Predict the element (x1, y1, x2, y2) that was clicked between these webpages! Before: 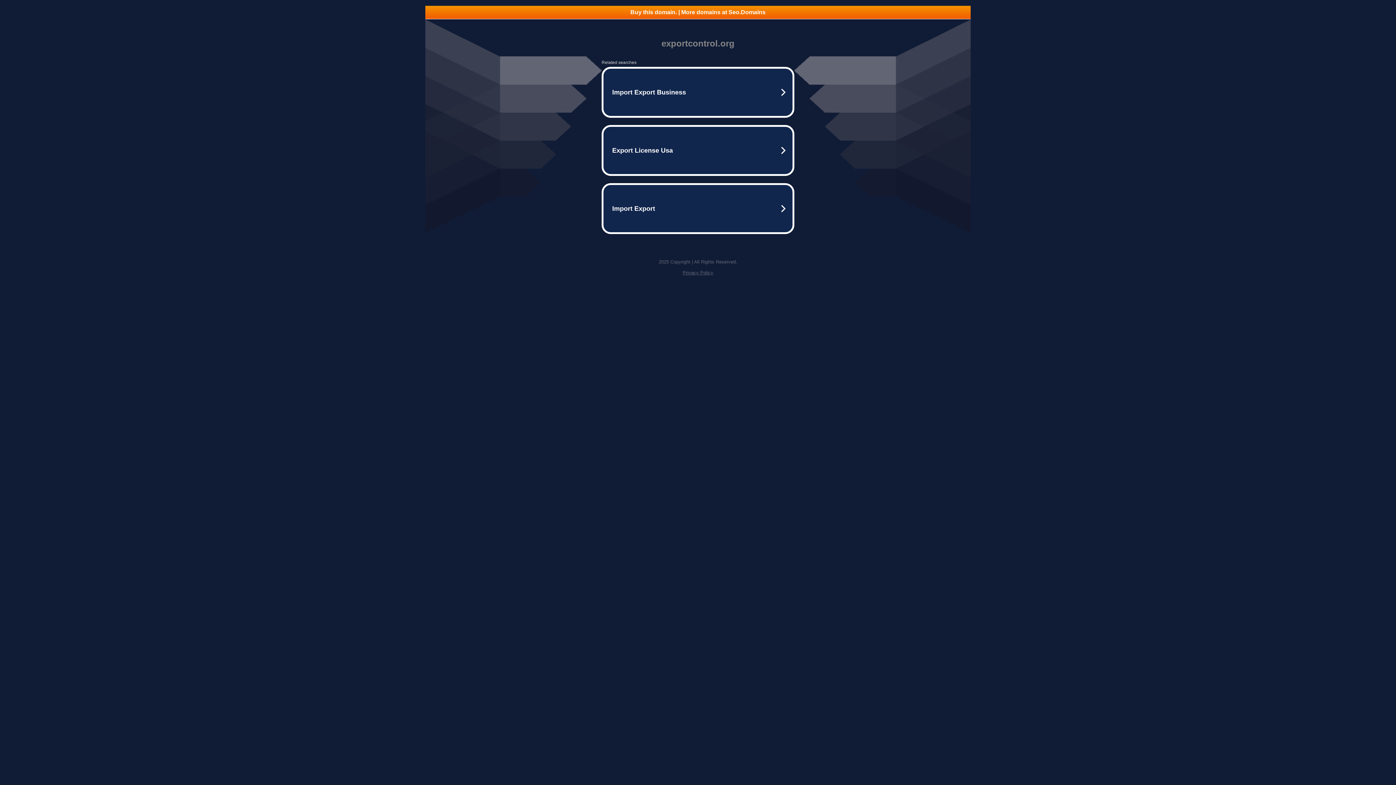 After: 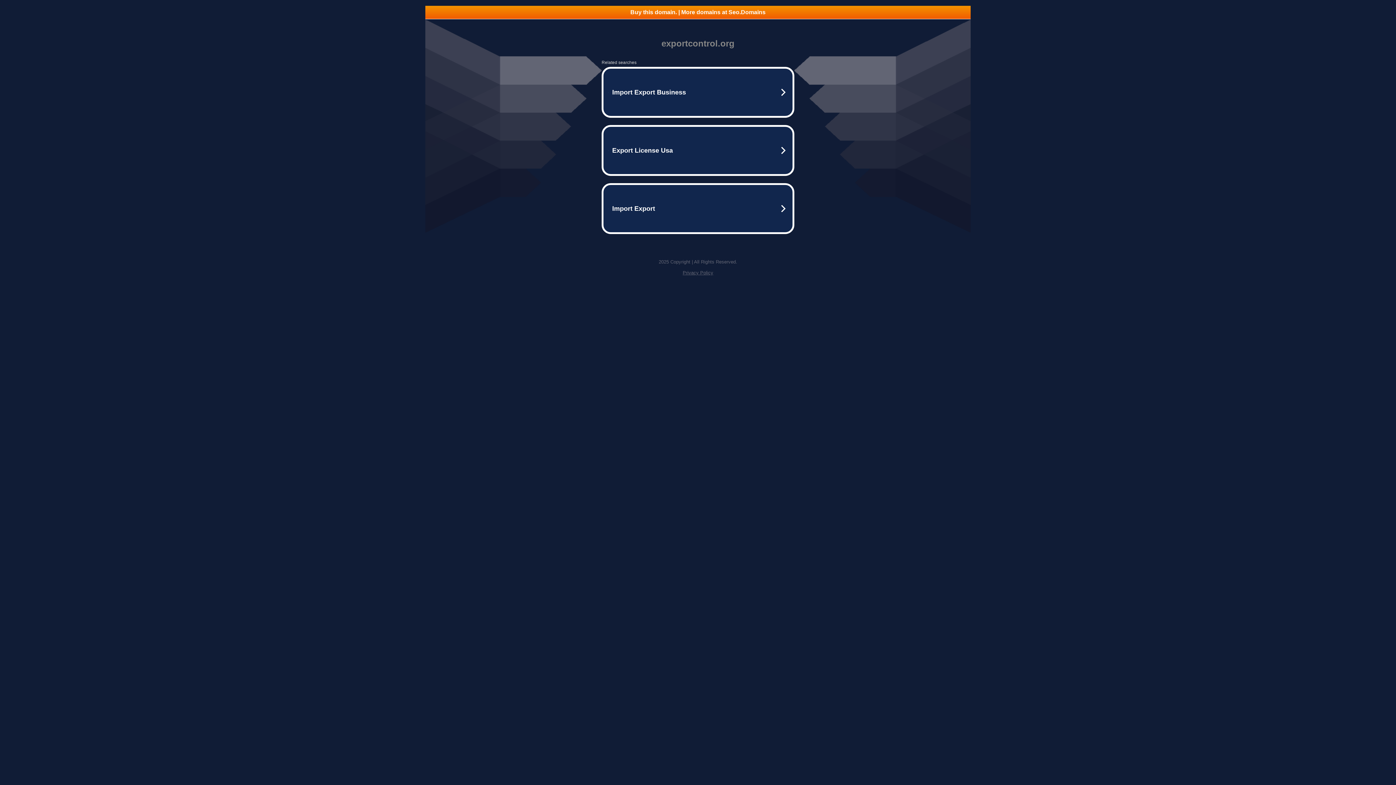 Action: bbox: (425, 5, 970, 18) label: Buy this domain. | More domains at Seo.Domains